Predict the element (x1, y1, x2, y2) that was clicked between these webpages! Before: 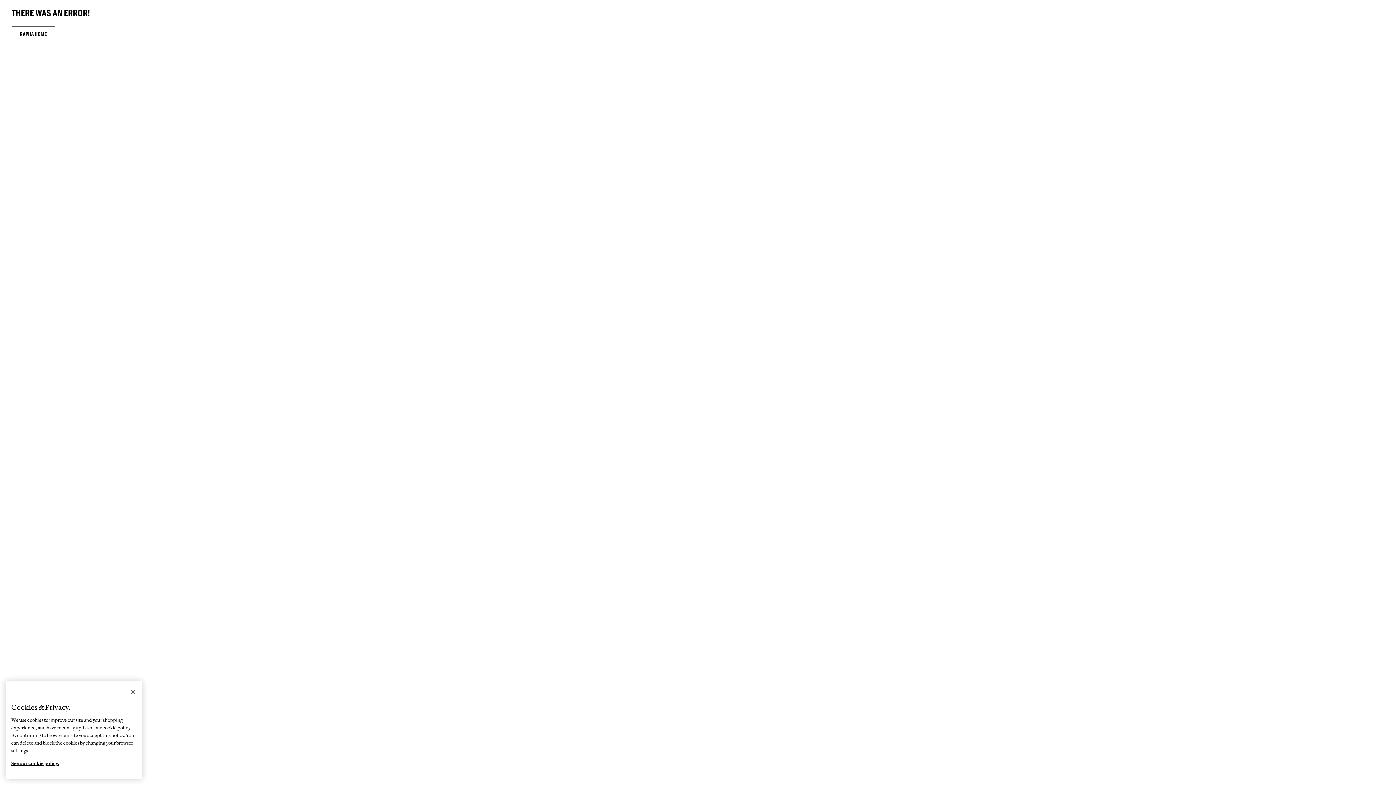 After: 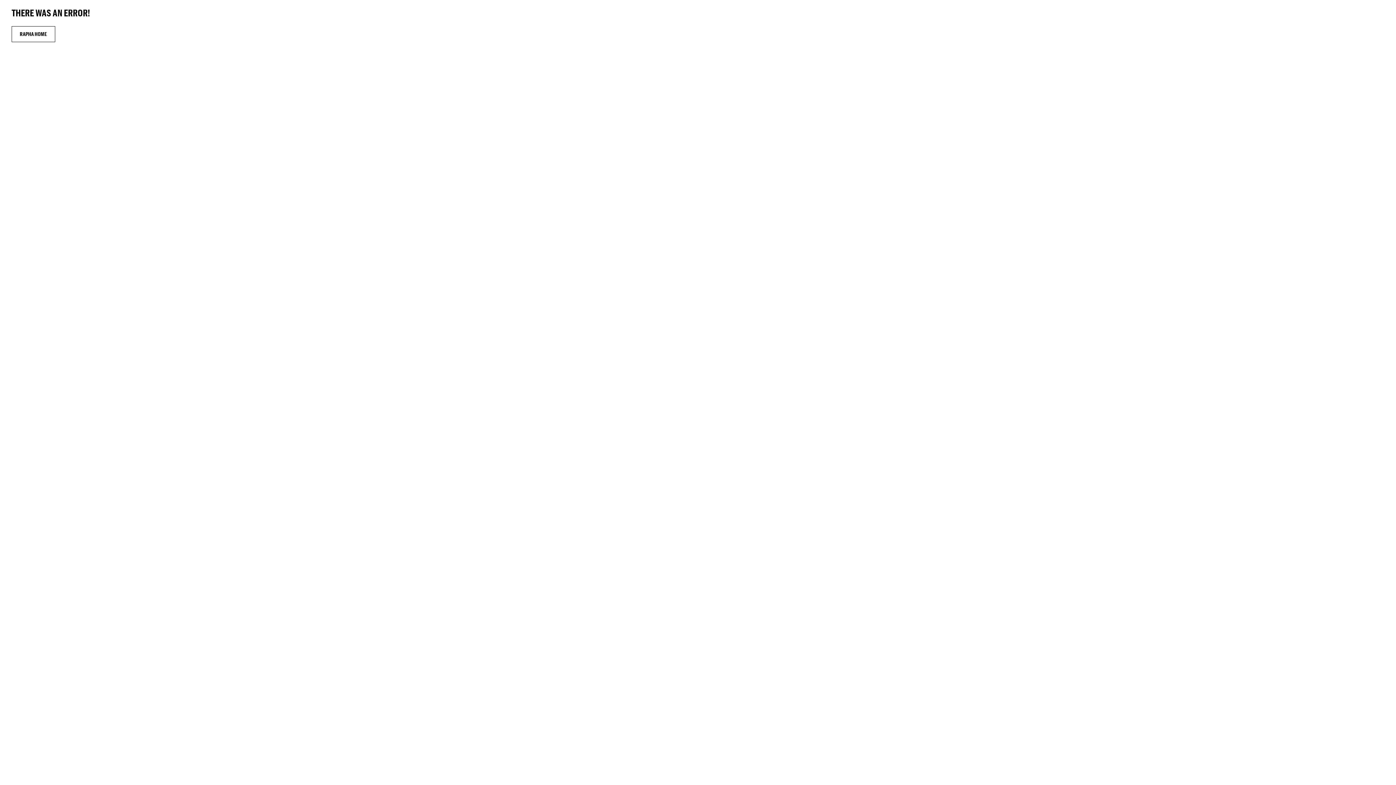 Action: bbox: (11, 26, 55, 42) label: RAPHA HOME